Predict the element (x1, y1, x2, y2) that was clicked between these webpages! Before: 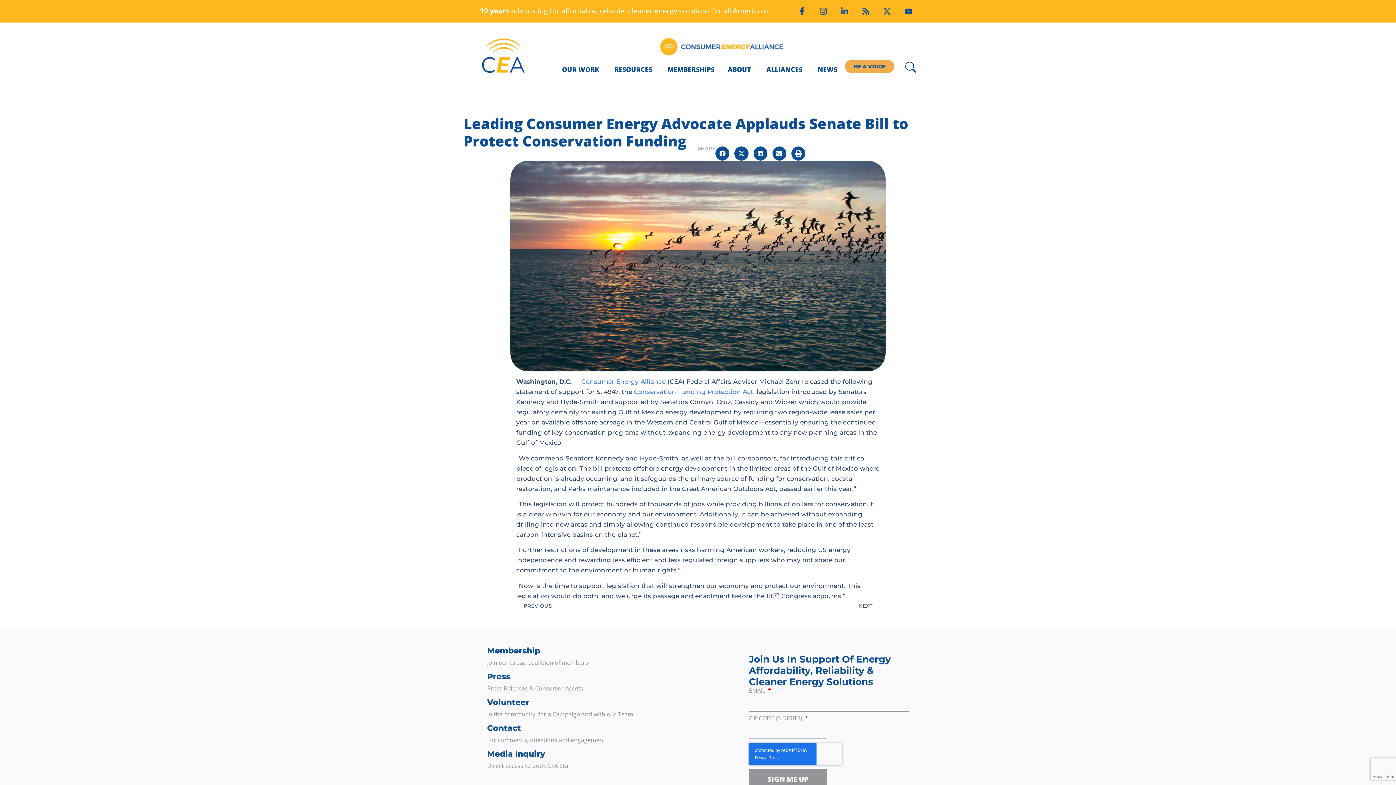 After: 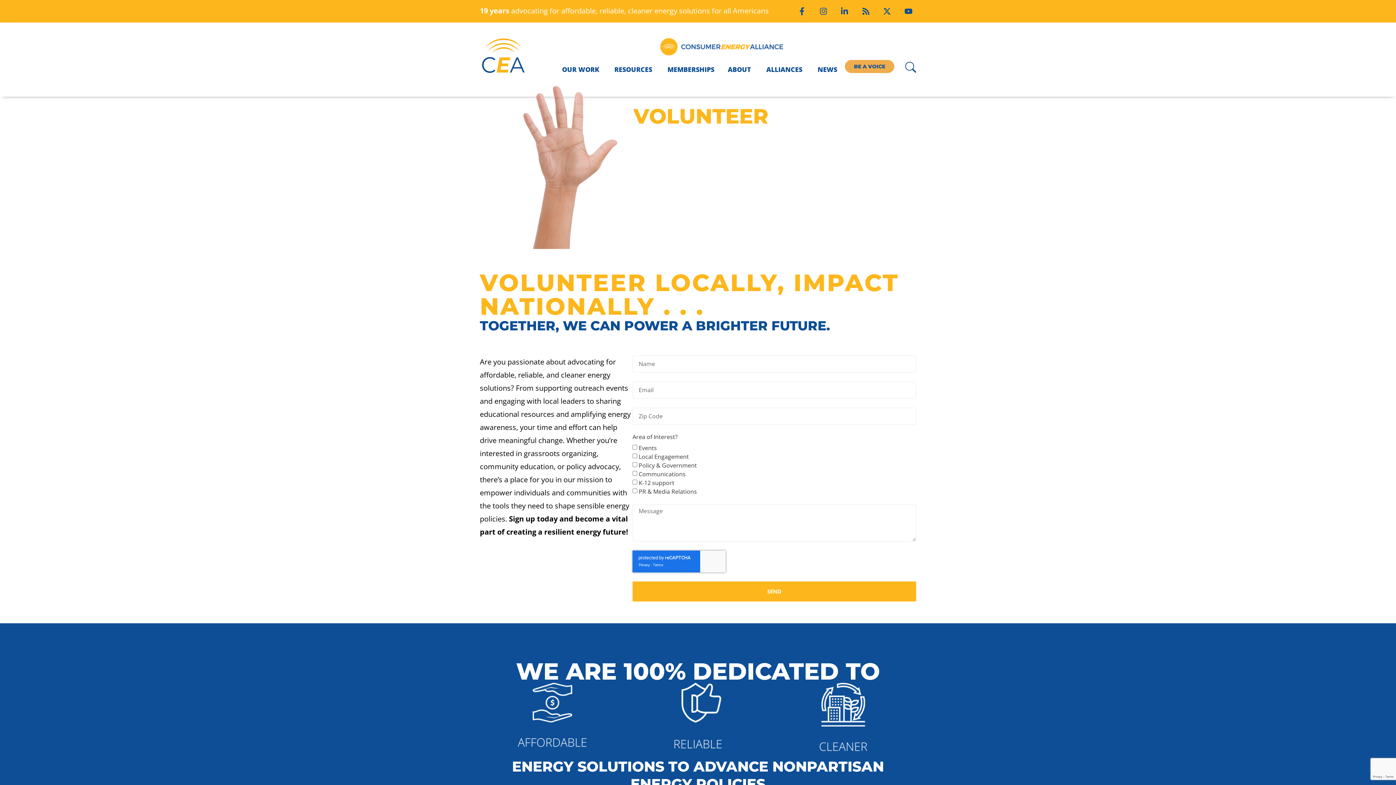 Action: label: Volunteer bbox: (487, 697, 529, 707)